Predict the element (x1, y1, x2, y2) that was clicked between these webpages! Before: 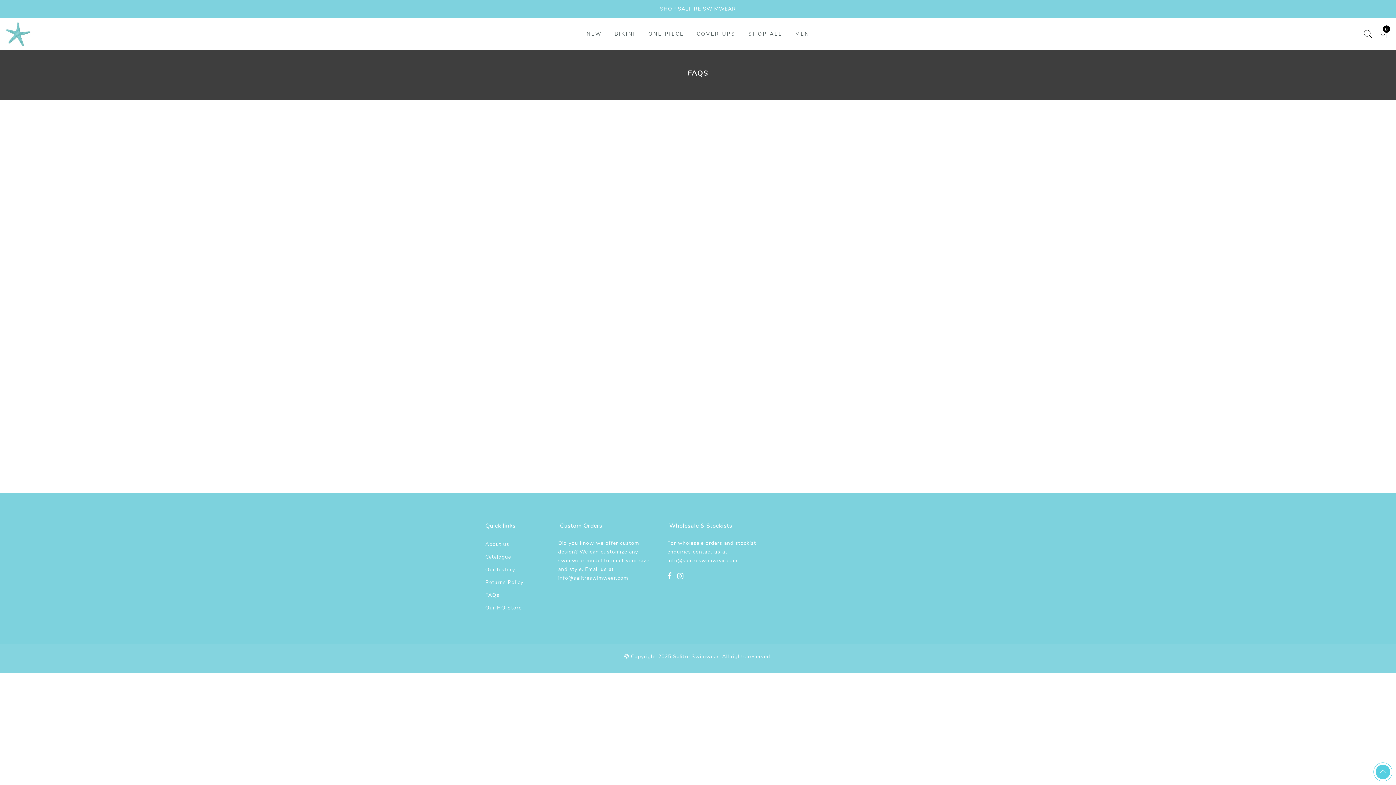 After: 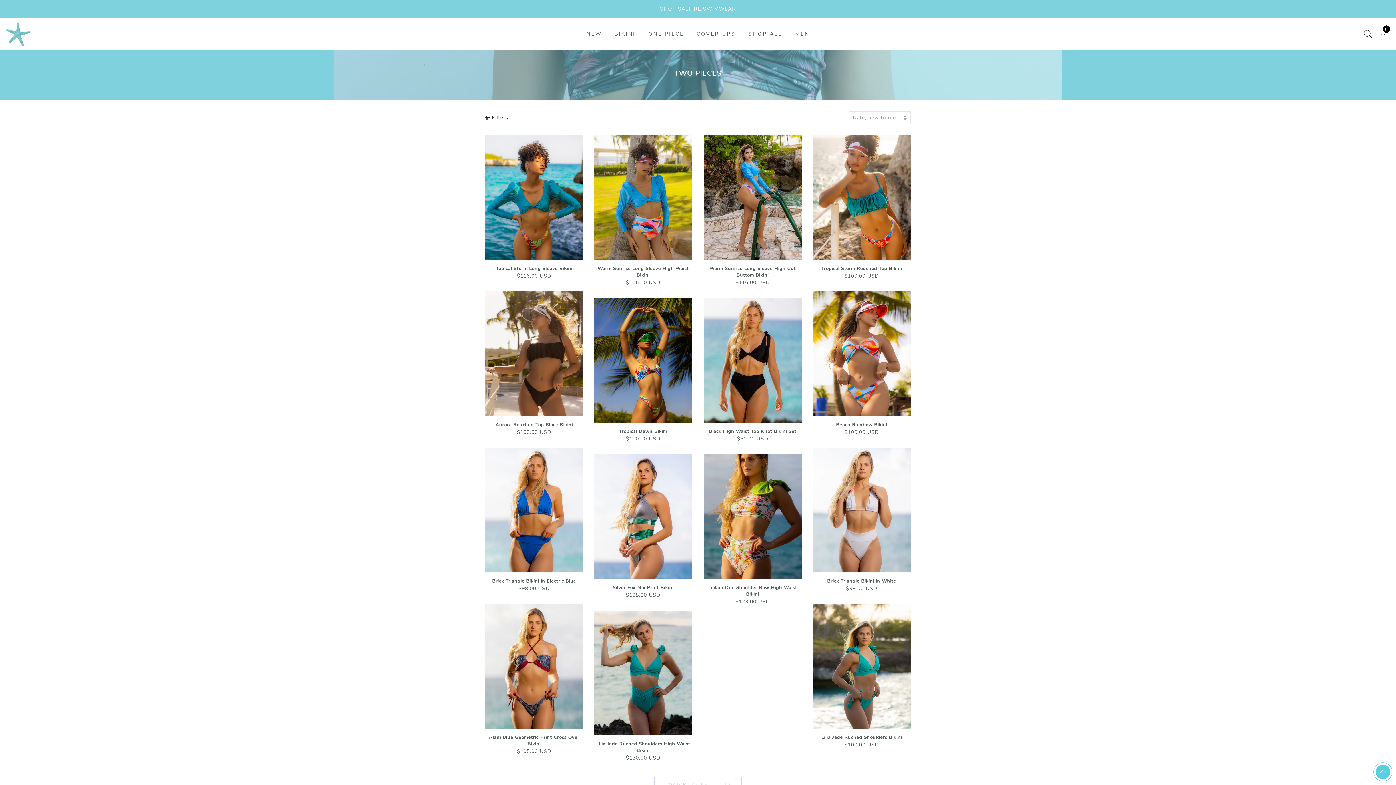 Action: bbox: (614, 30, 635, 37) label: BIKINI